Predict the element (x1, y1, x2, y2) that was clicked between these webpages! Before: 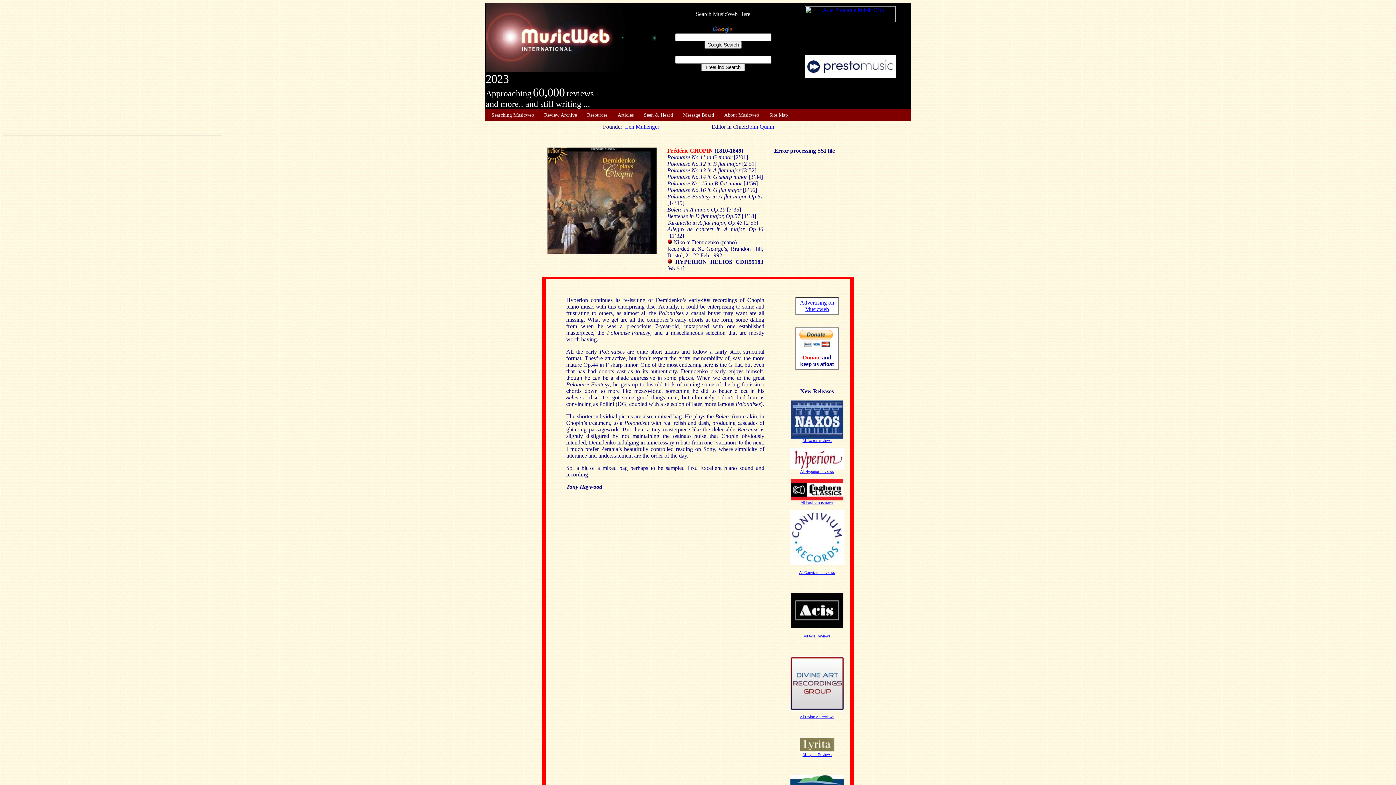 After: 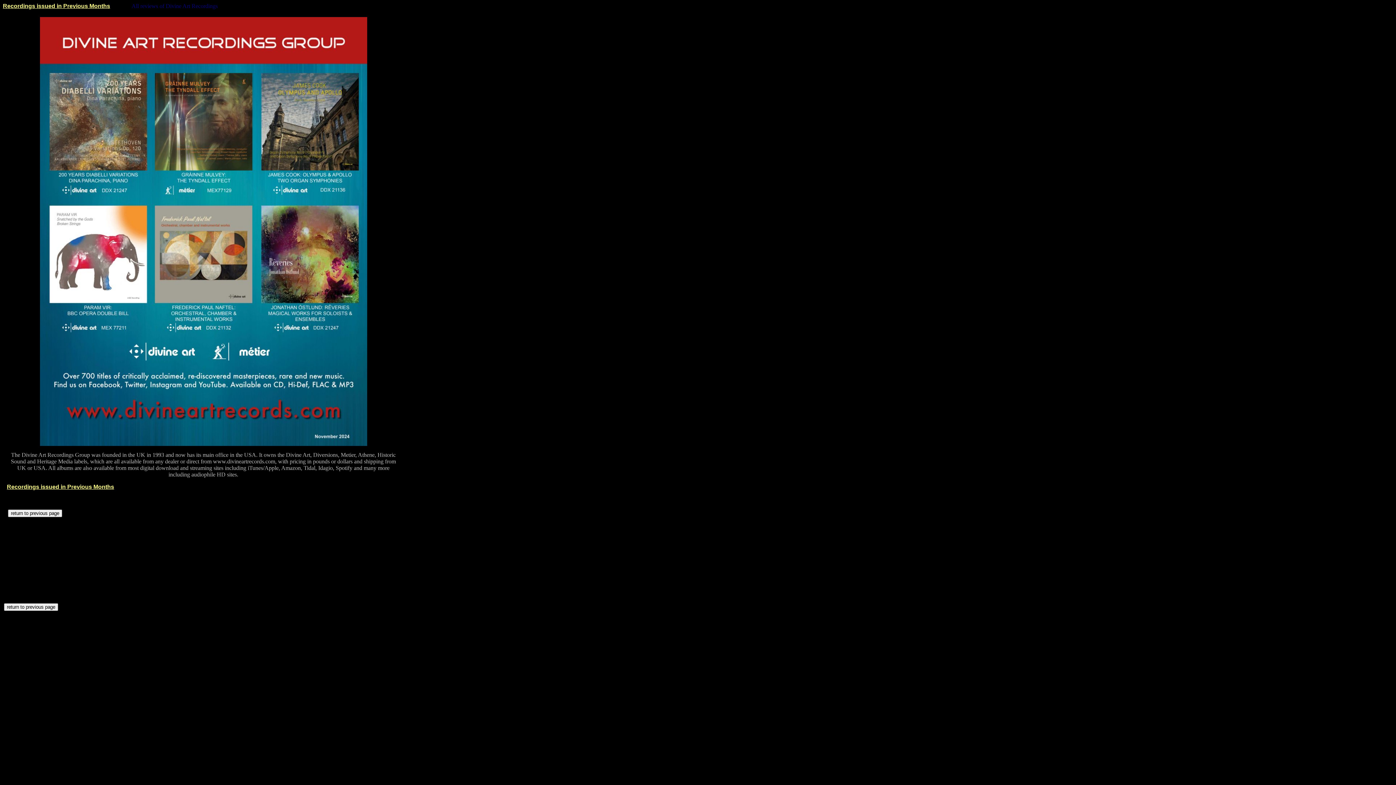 Action: bbox: (790, 706, 844, 712)